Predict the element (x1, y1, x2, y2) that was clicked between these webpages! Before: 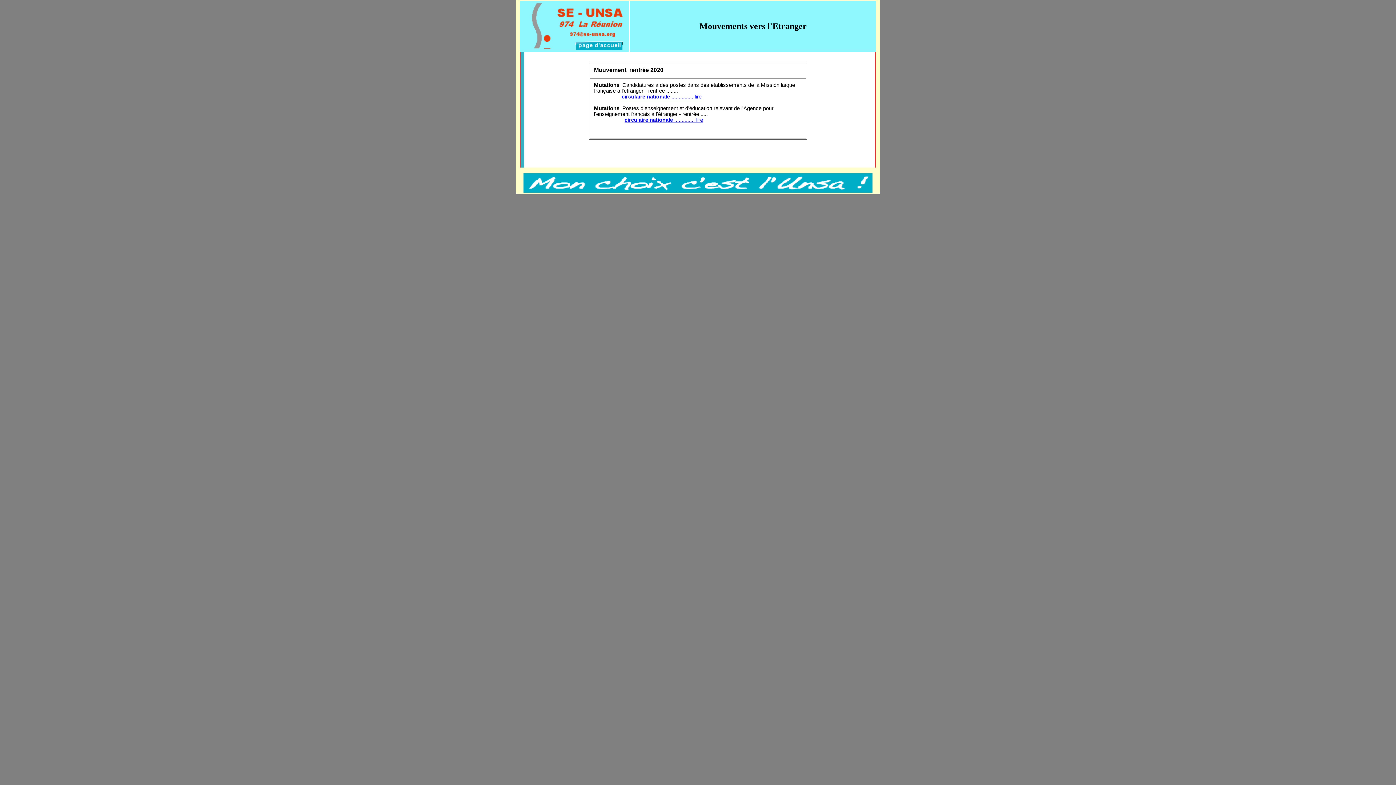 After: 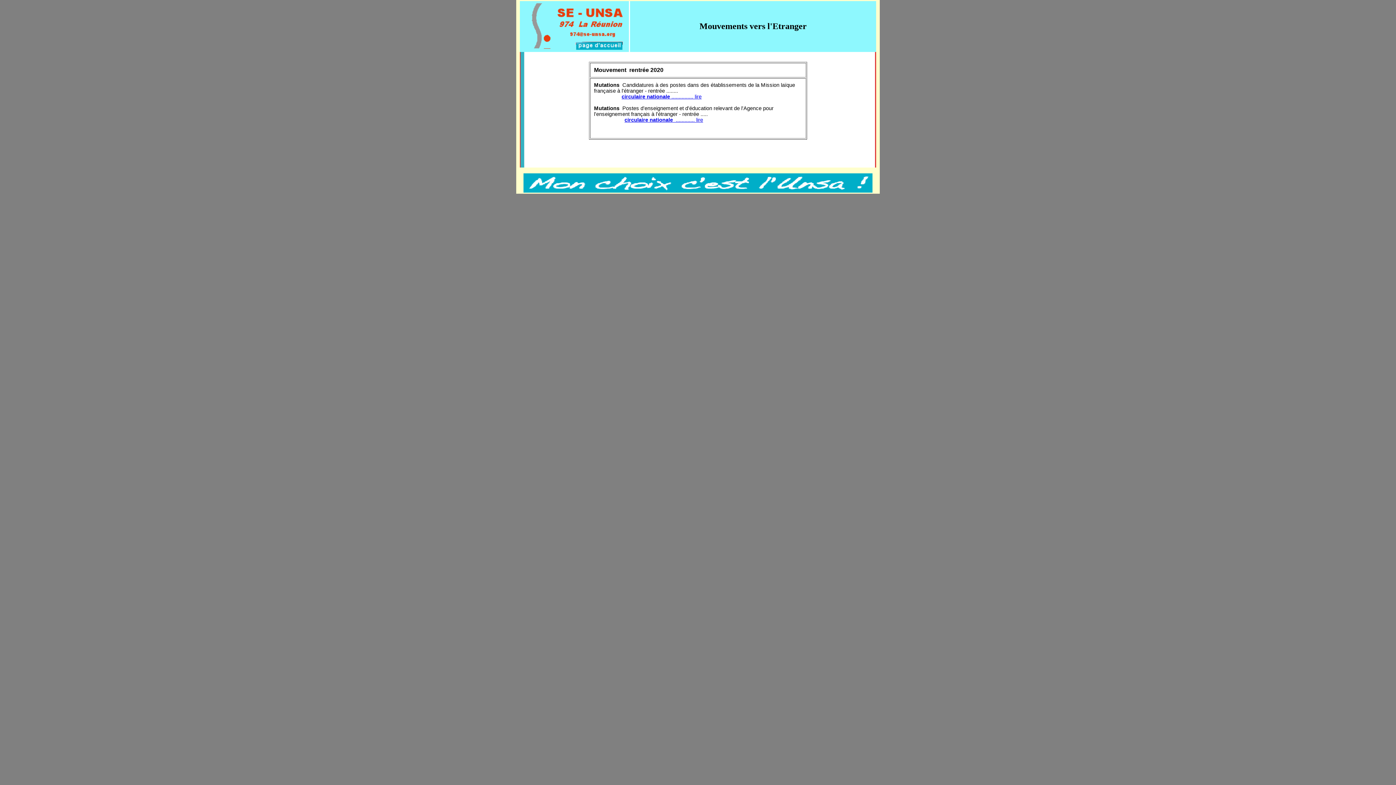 Action: bbox: (624, 117, 703, 122) label: circulaire nationale  ............. lire